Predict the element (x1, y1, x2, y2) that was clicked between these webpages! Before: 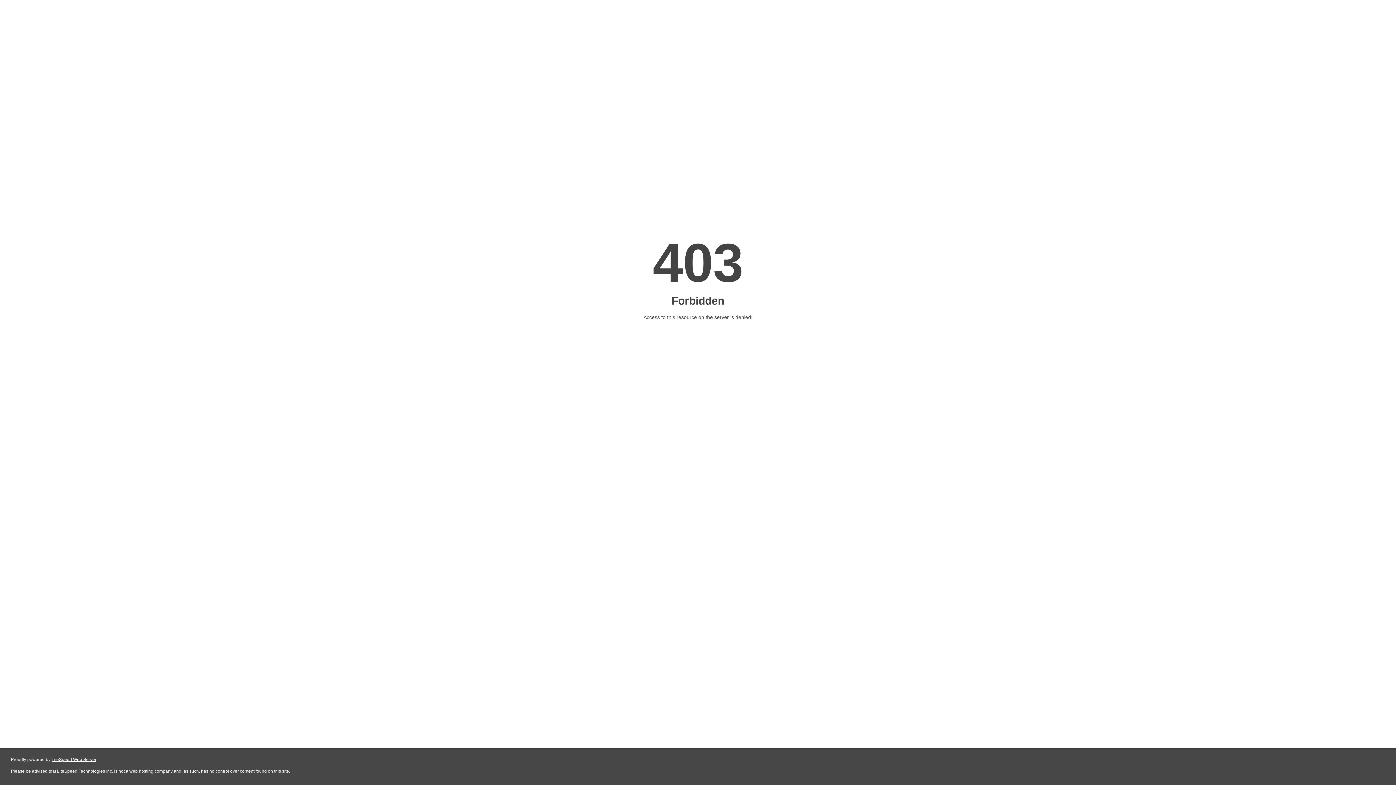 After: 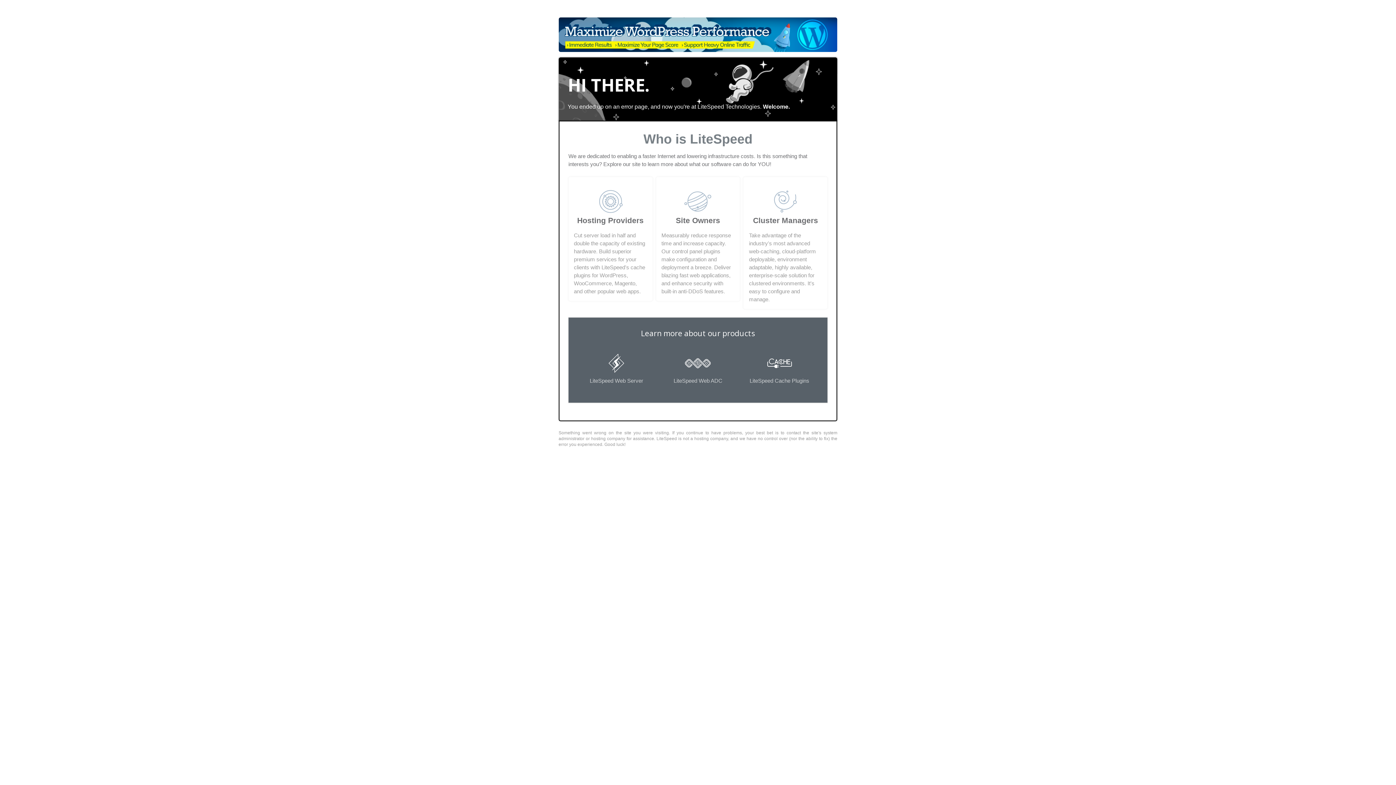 Action: label: LiteSpeed Web Server bbox: (51, 757, 96, 762)